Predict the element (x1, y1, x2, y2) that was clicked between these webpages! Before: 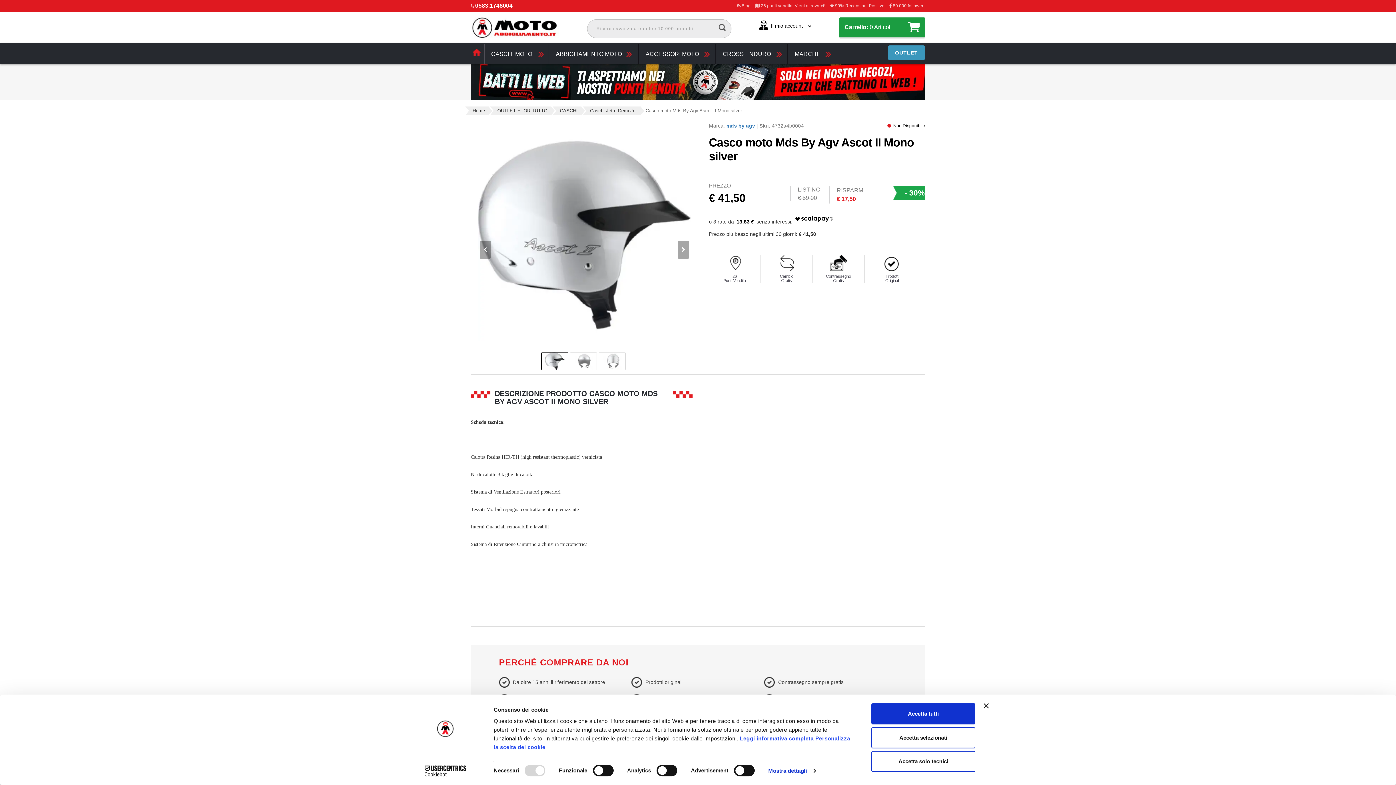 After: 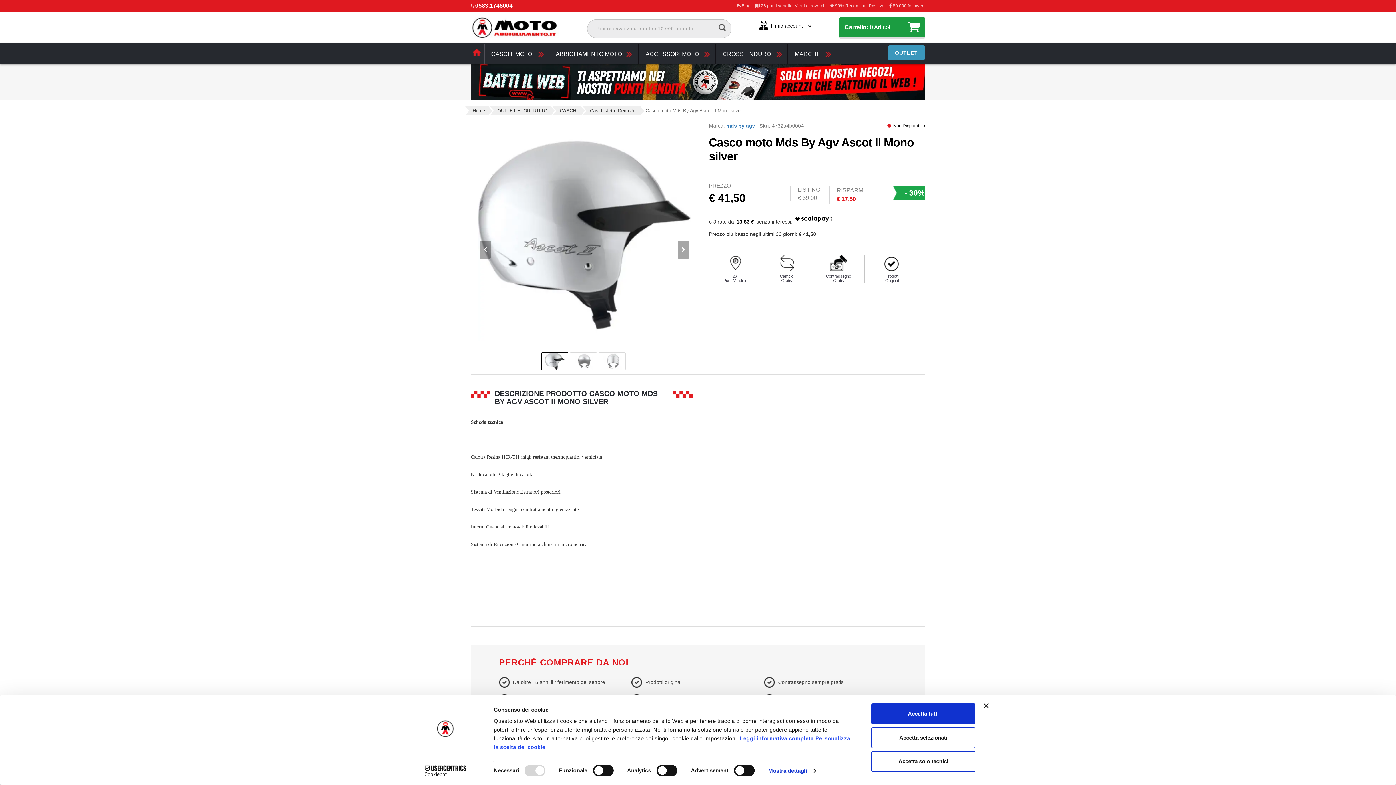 Action: label:  0583.1748004 bbox: (470, 2, 512, 10)